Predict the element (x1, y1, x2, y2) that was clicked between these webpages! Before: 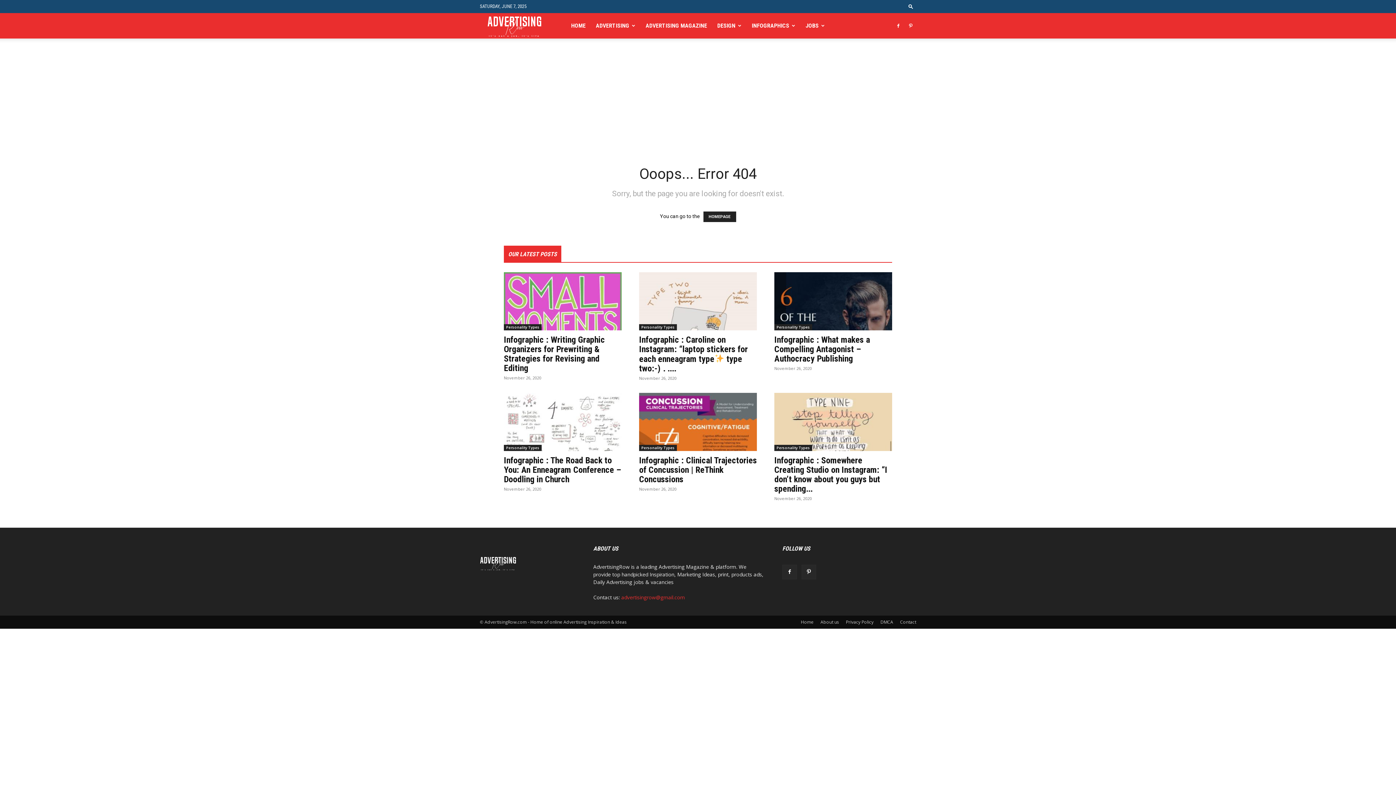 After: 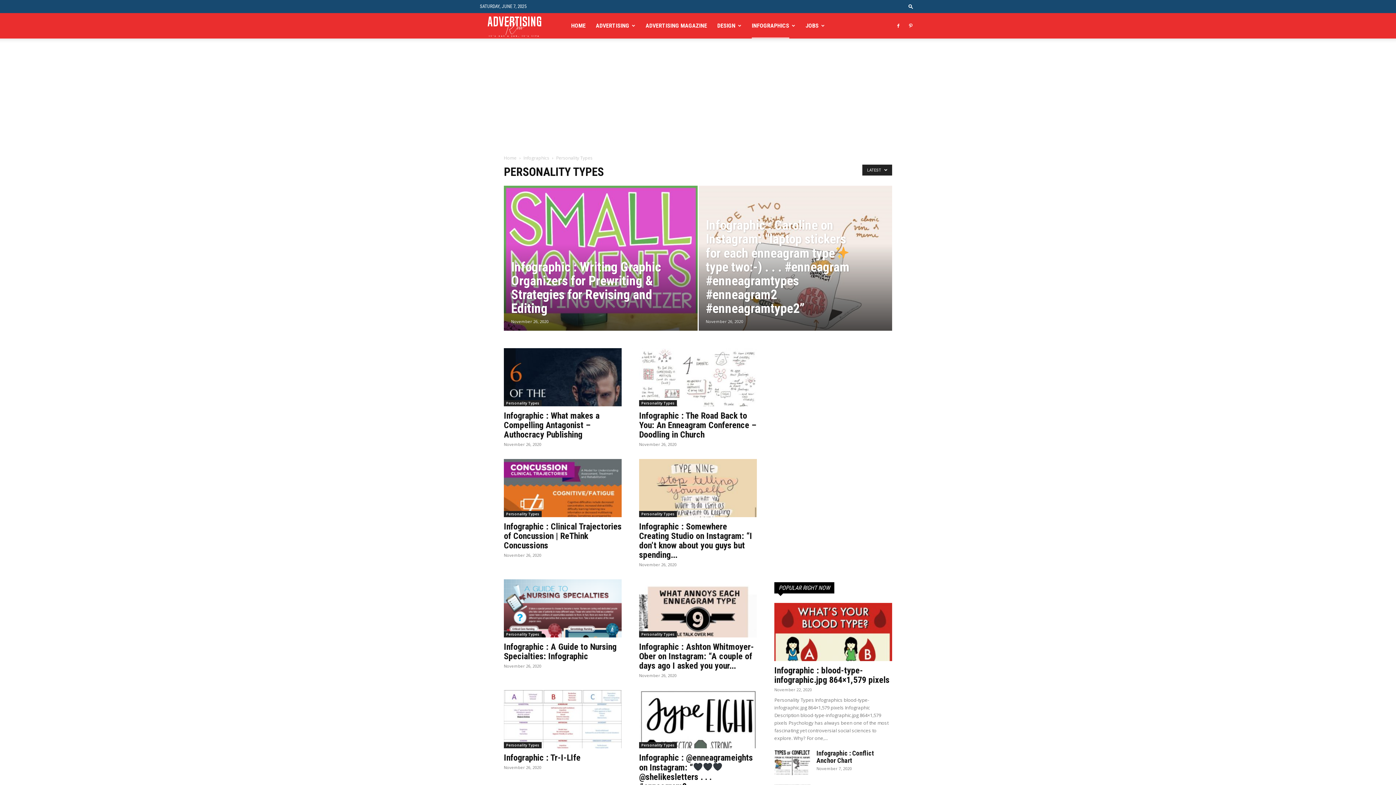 Action: bbox: (504, 444, 541, 451) label: Personality Types